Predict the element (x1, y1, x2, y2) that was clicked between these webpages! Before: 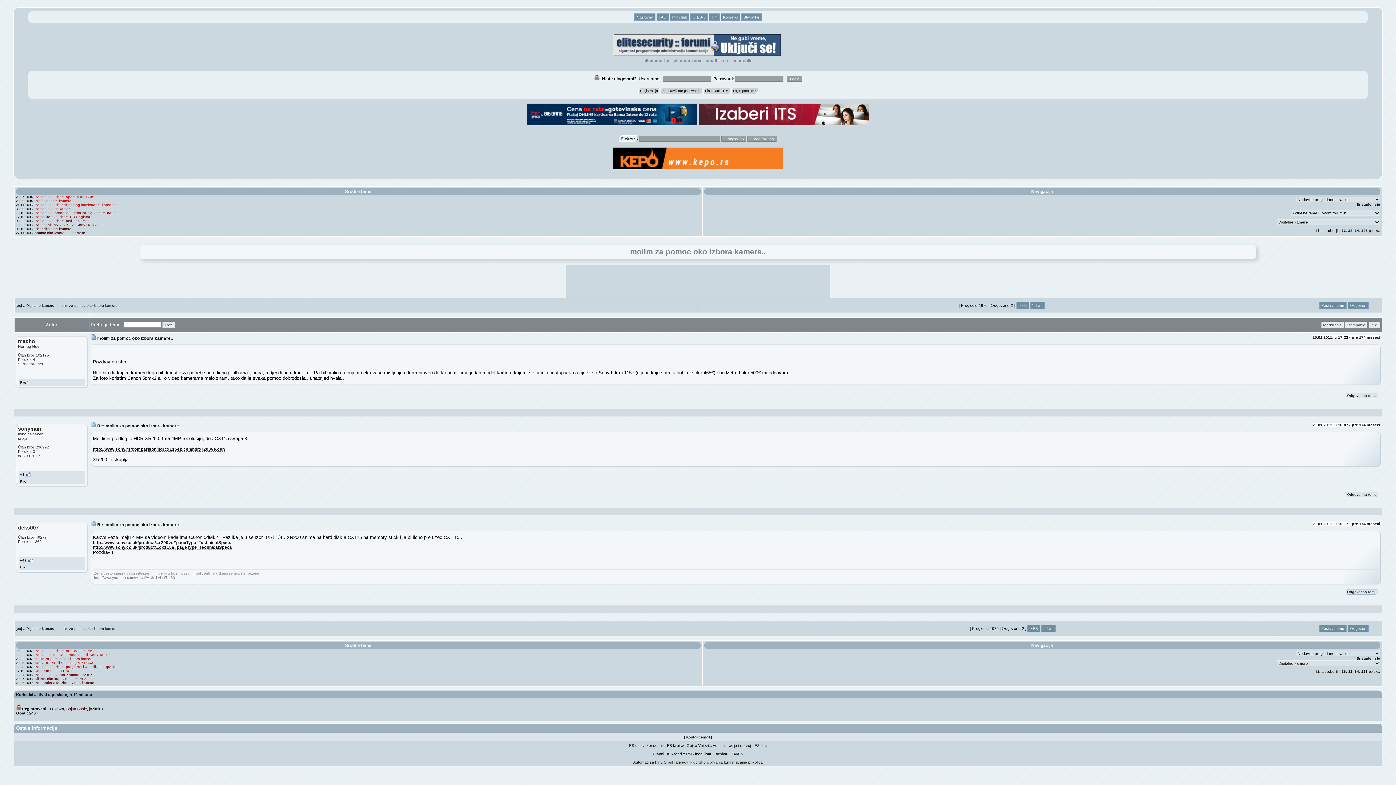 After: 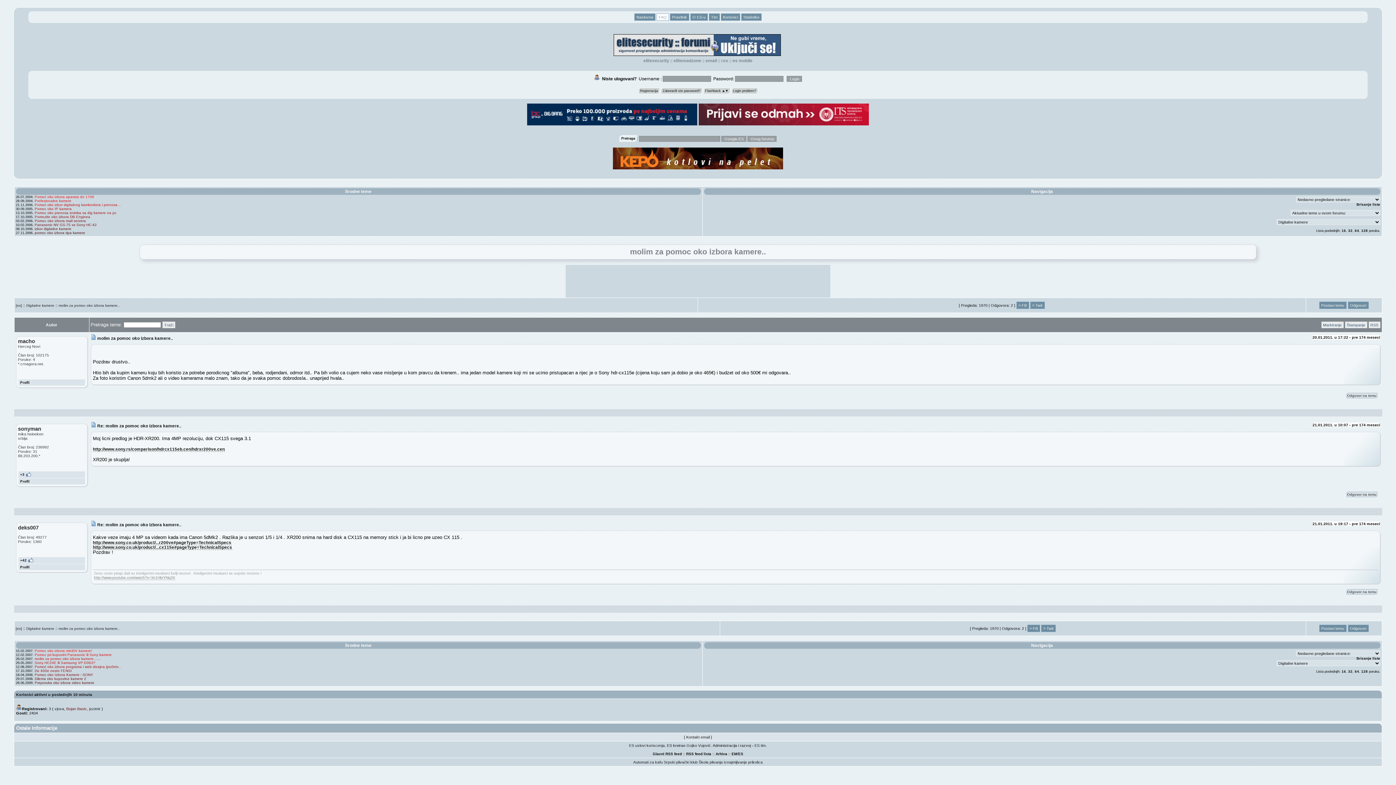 Action: bbox: (656, 13, 669, 20) label: FAQ